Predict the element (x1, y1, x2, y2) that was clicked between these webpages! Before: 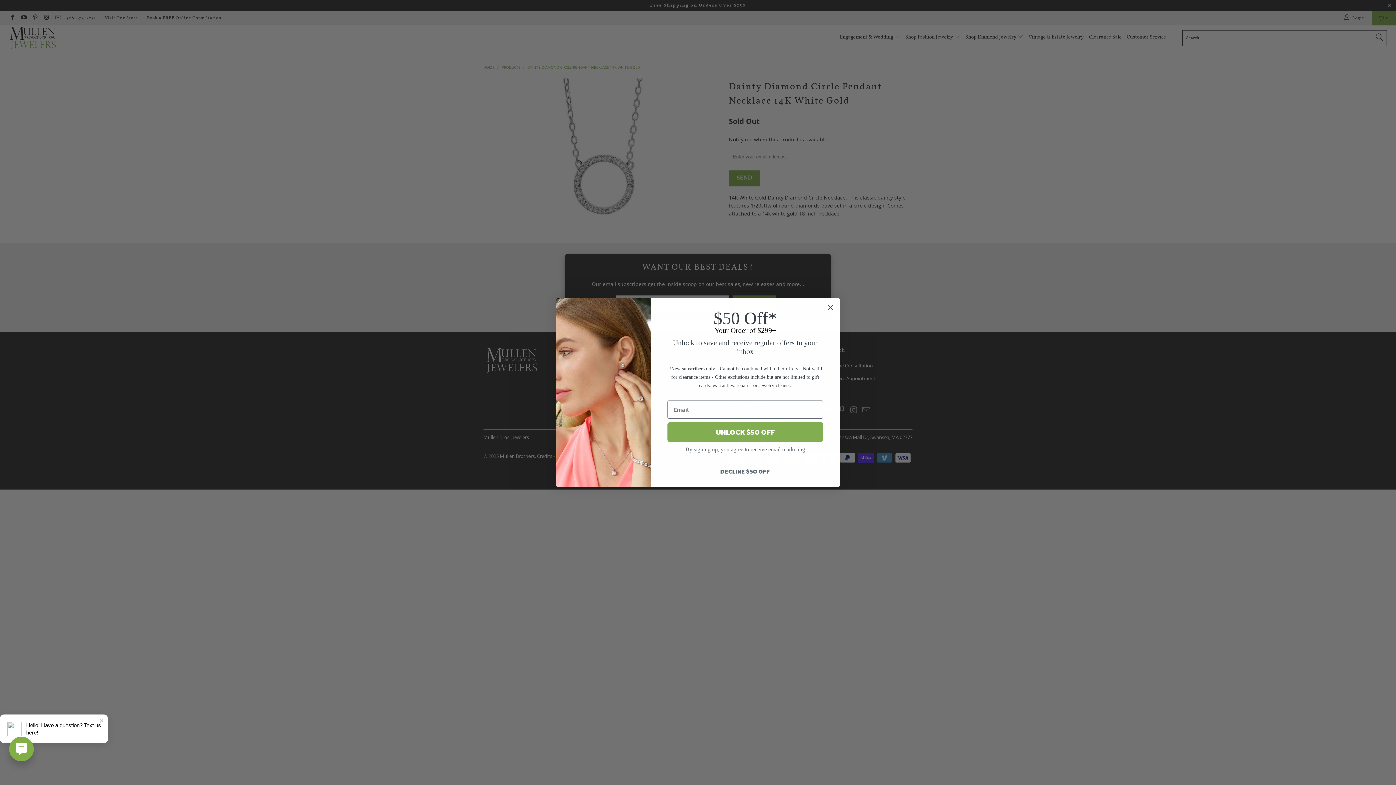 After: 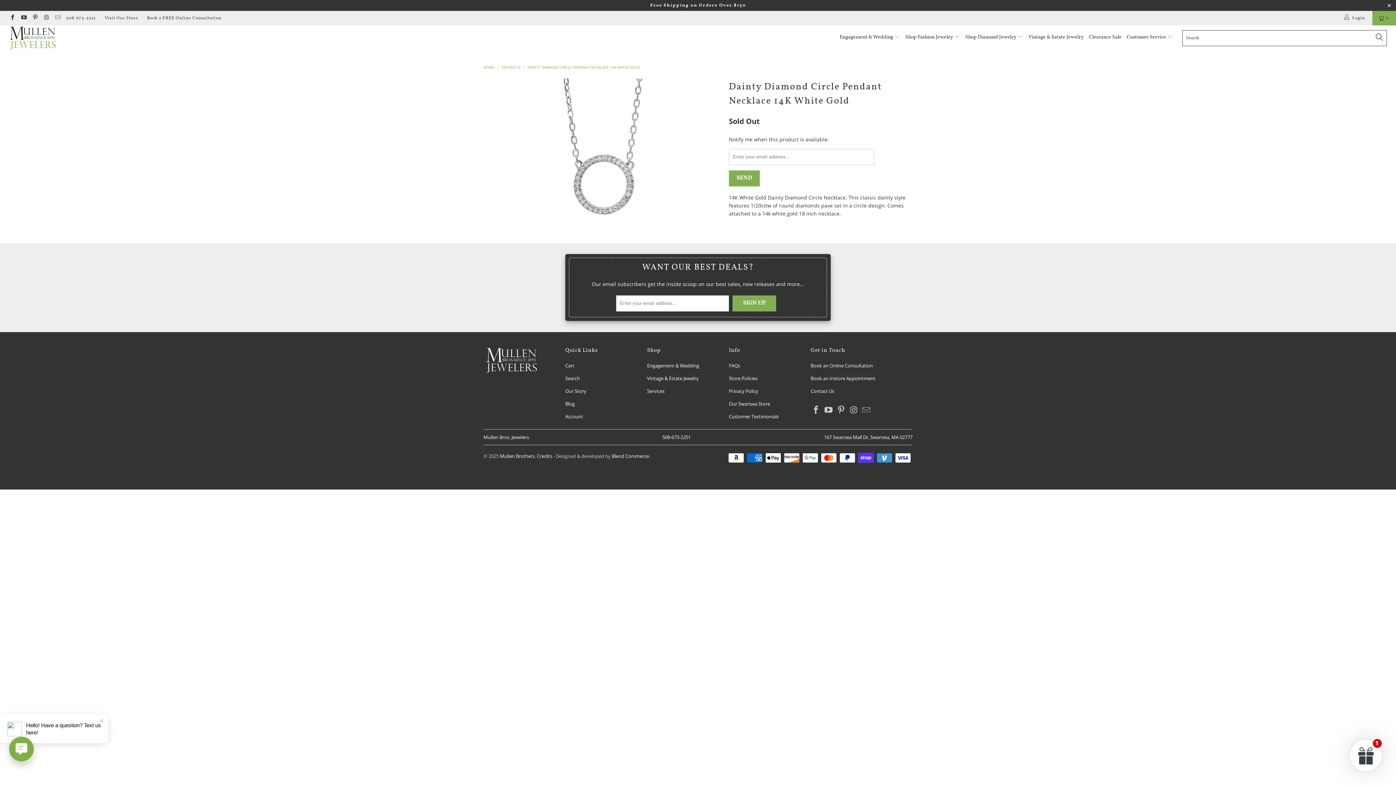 Action: bbox: (667, 464, 823, 478) label: DECLINE $50 OFF